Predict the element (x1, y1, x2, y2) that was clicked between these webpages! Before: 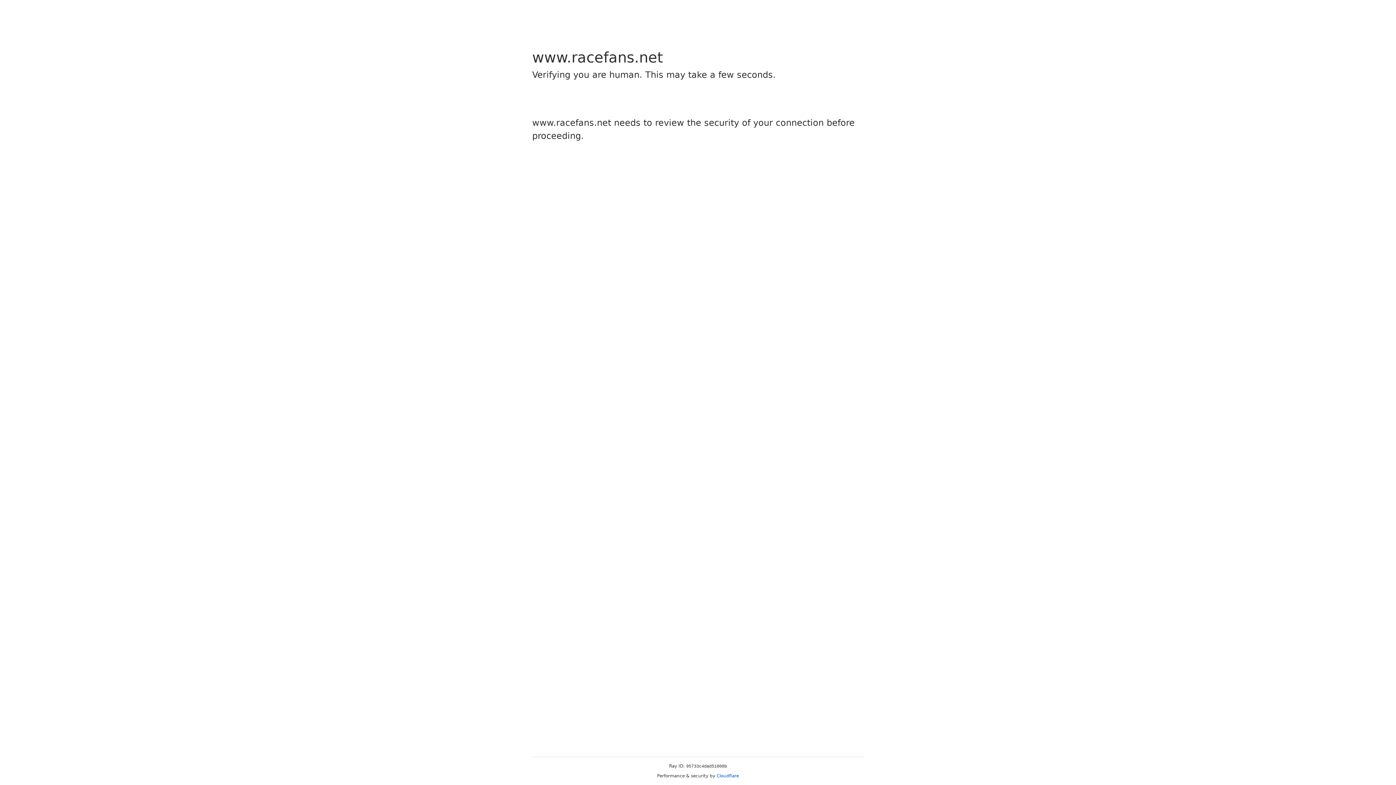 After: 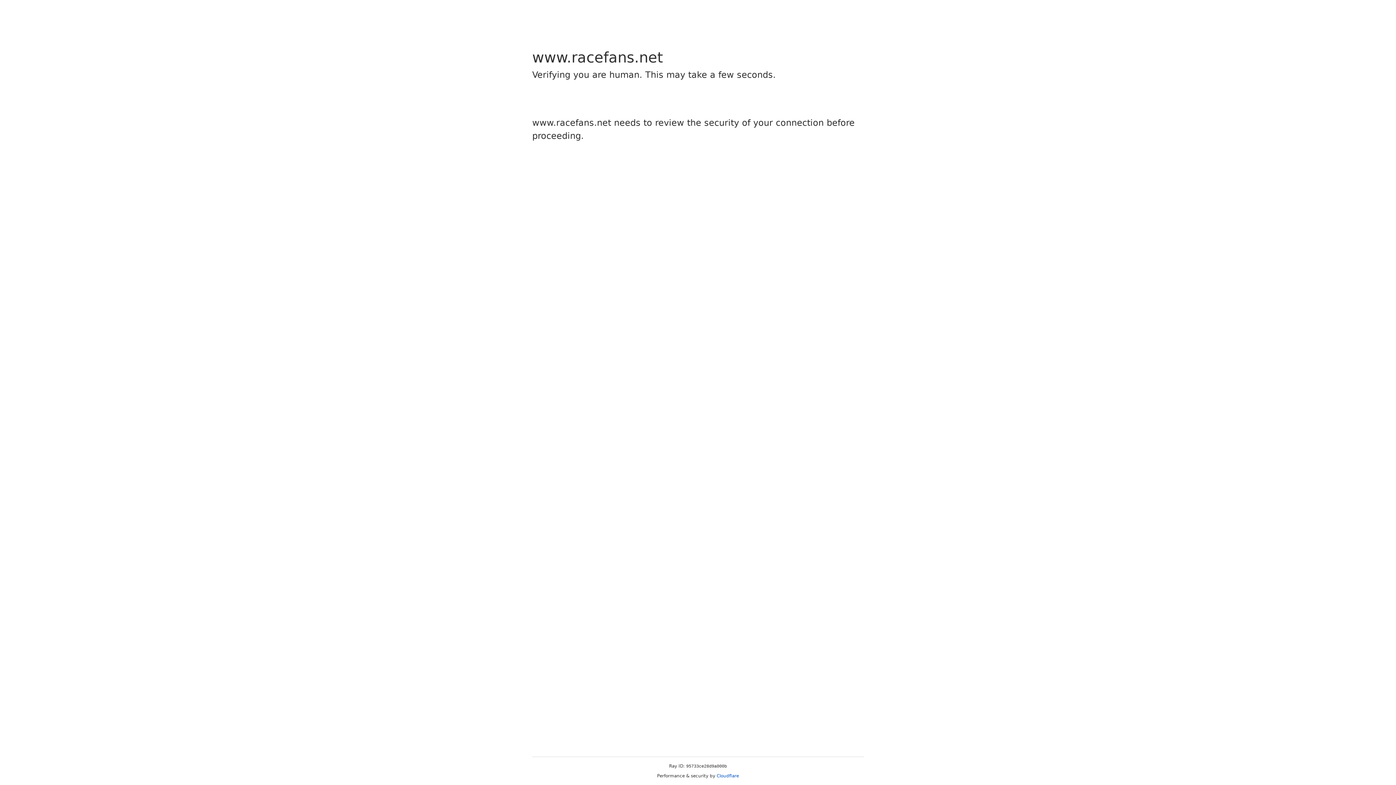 Action: bbox: (716, 773, 739, 778) label: Cloudflare